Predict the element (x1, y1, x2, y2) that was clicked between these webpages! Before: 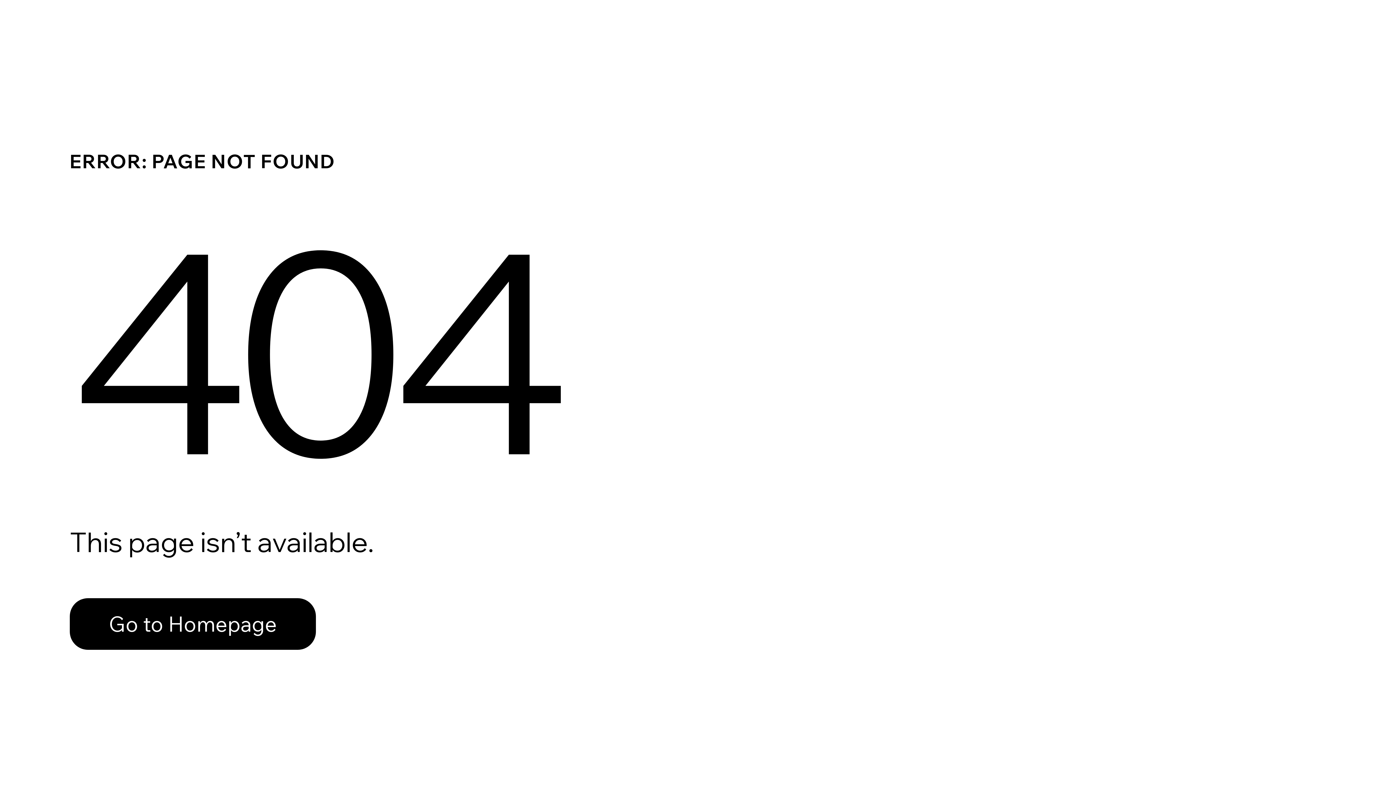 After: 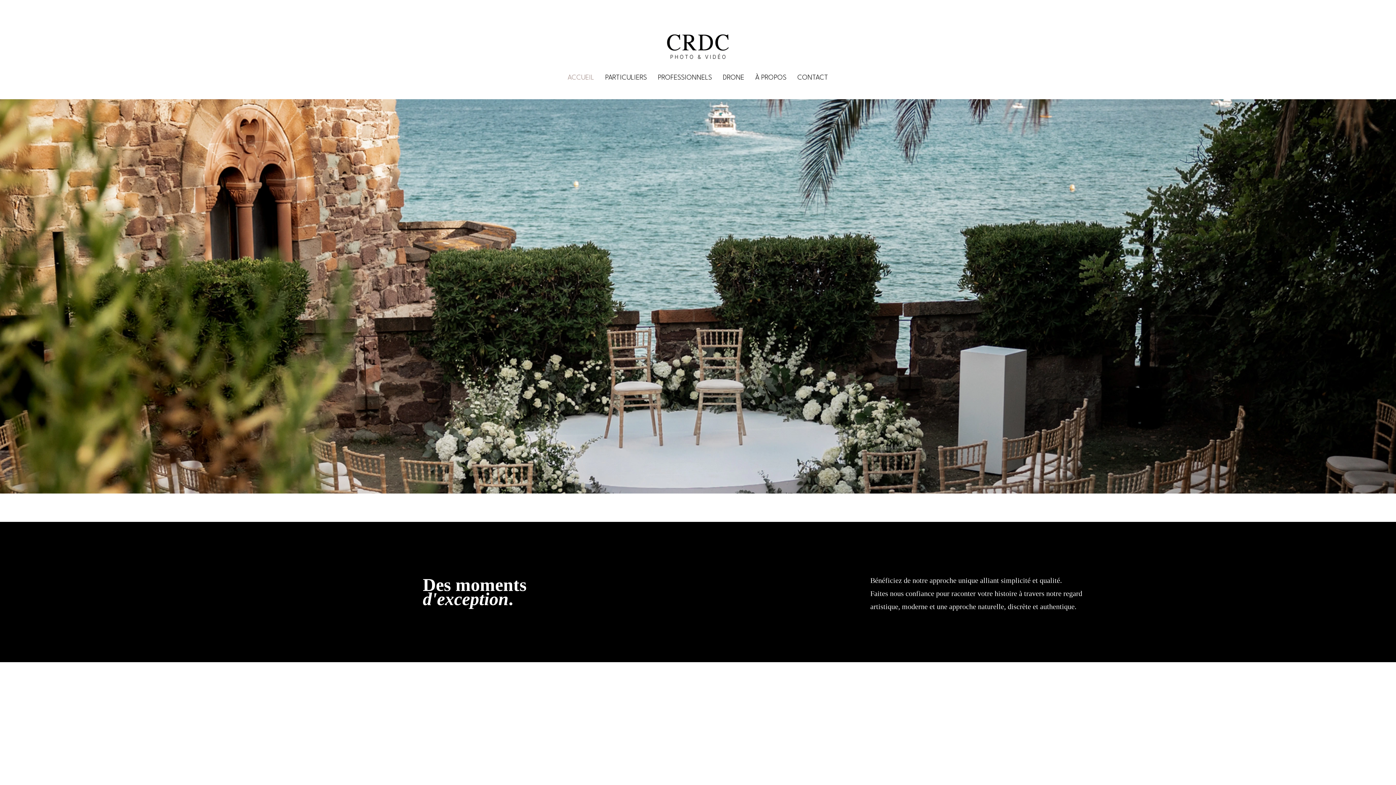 Action: label: Go to Homepage bbox: (69, 598, 316, 650)